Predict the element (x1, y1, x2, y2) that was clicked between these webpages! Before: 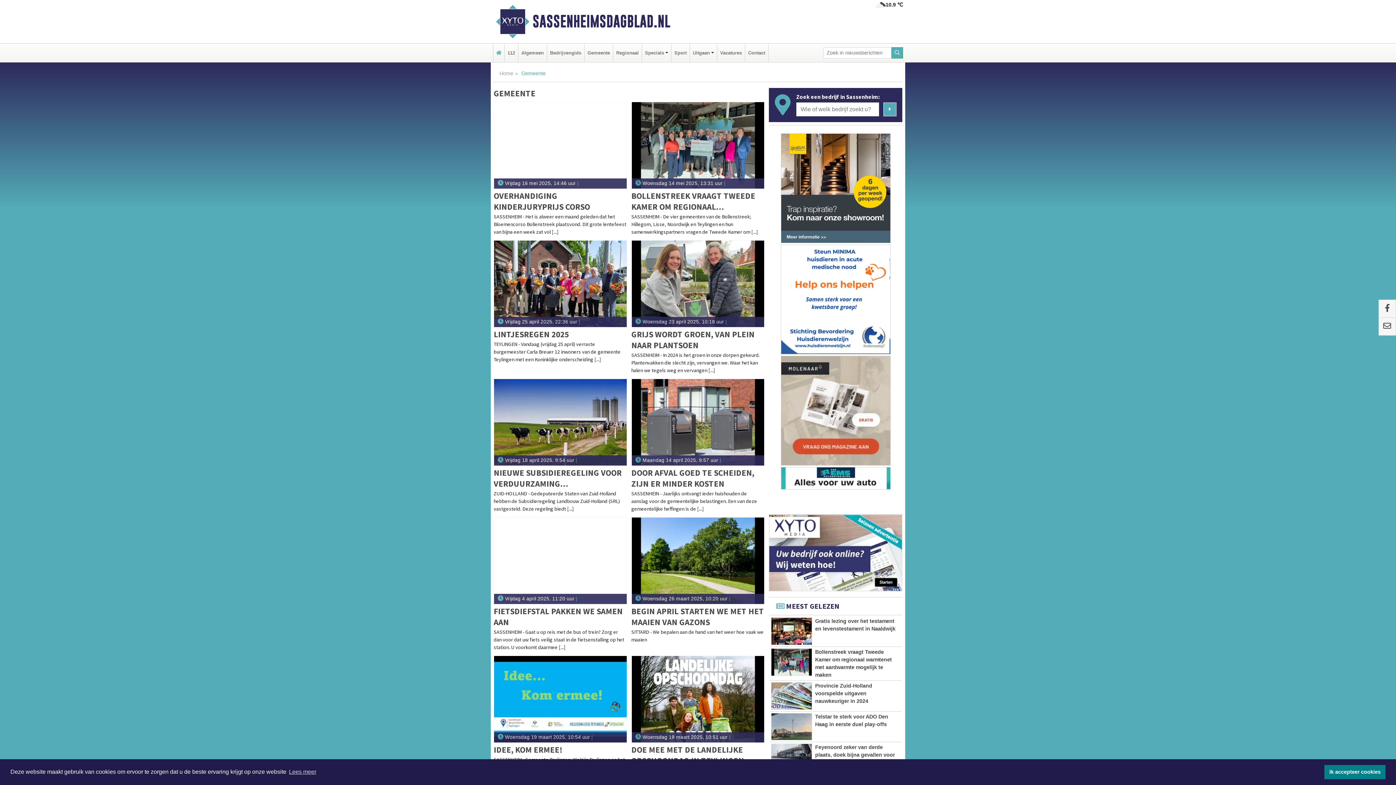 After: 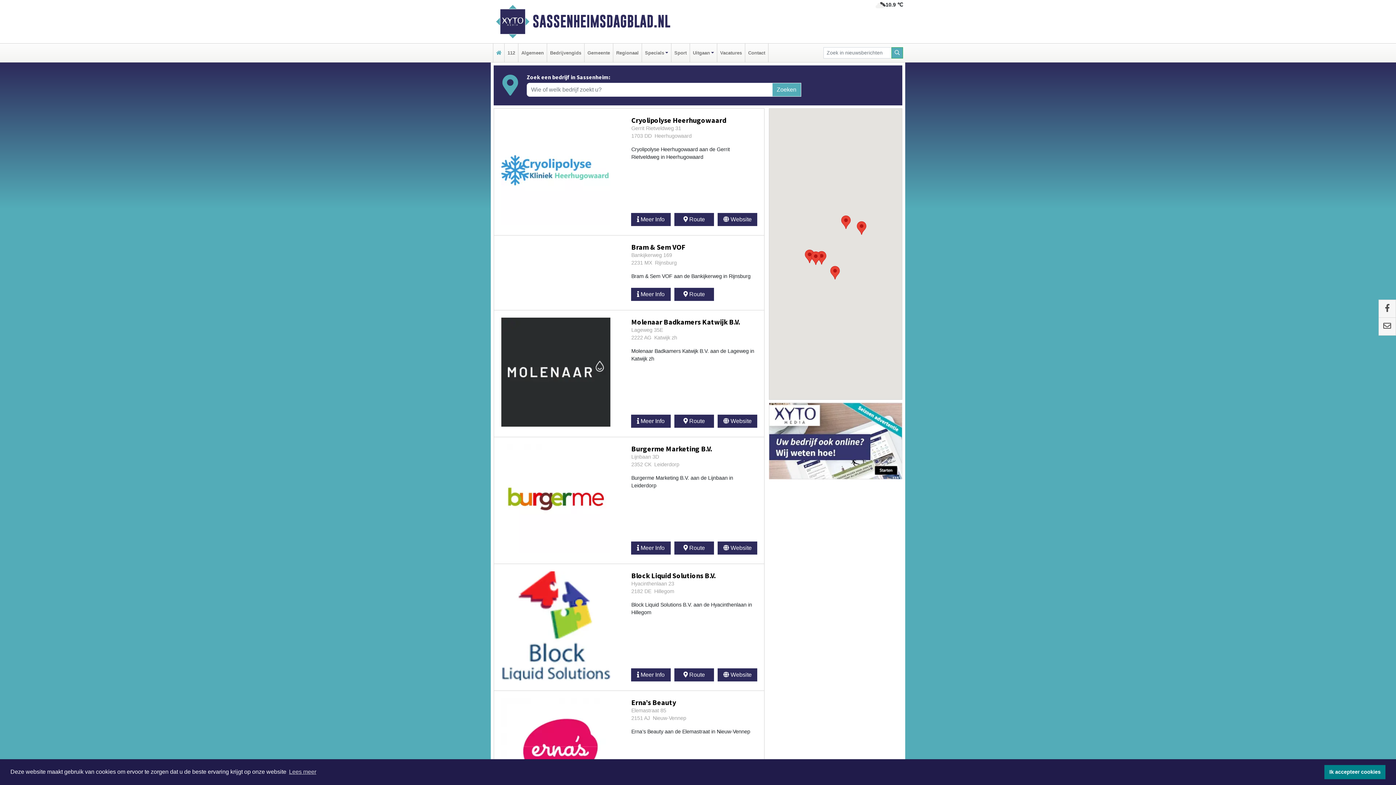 Action: bbox: (548, 43, 582, 62) label: Bedrijvengids